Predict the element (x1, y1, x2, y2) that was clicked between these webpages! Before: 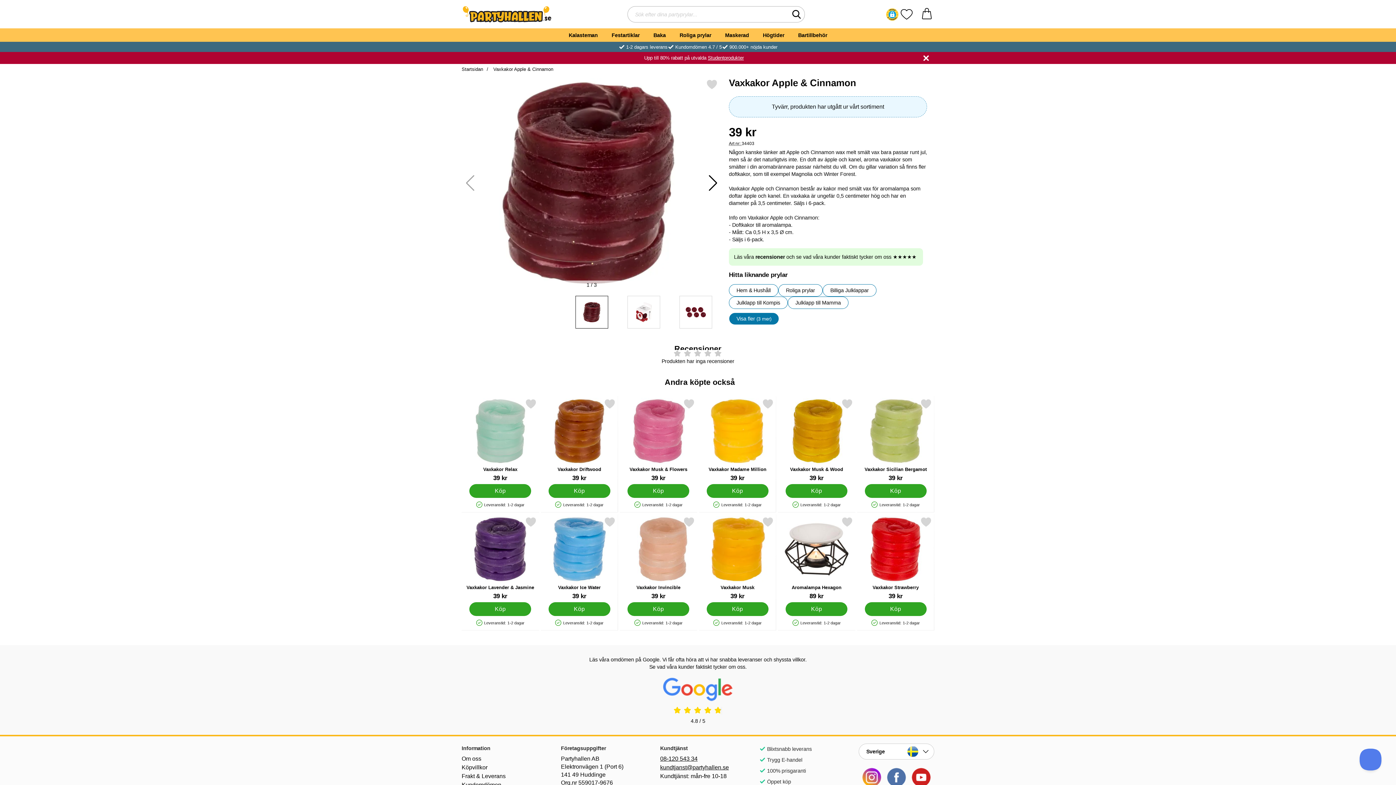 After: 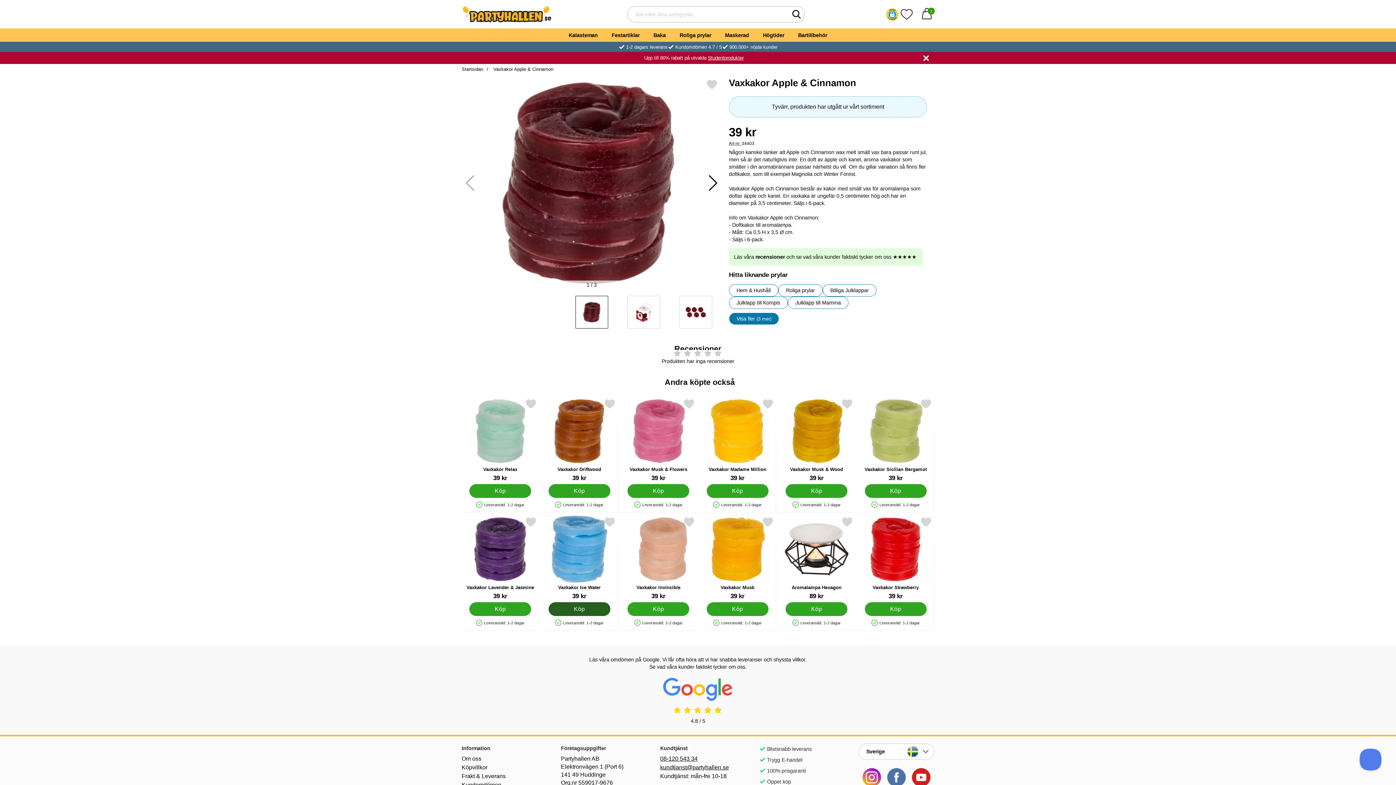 Action: label: Köp Vaxkakor Ice Water  bbox: (548, 590, 610, 604)